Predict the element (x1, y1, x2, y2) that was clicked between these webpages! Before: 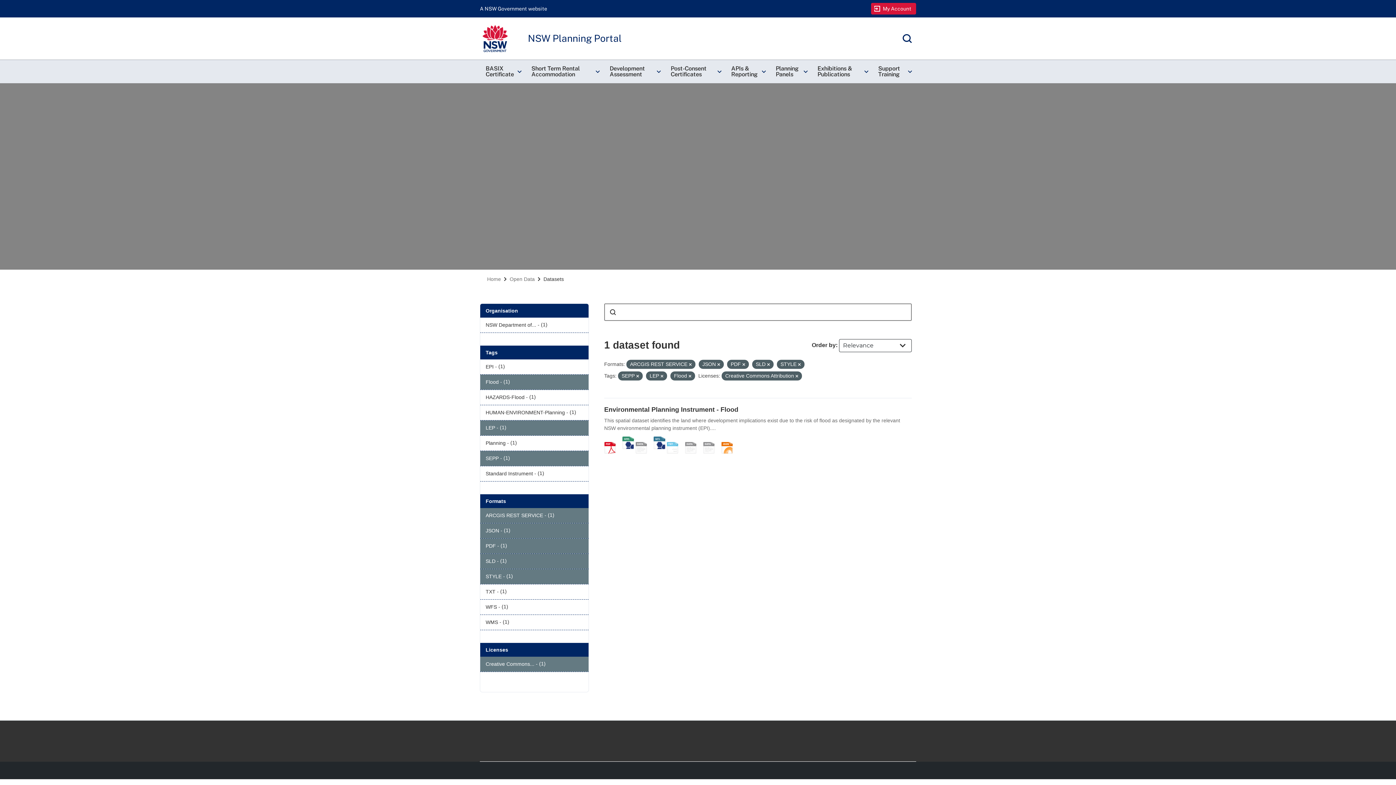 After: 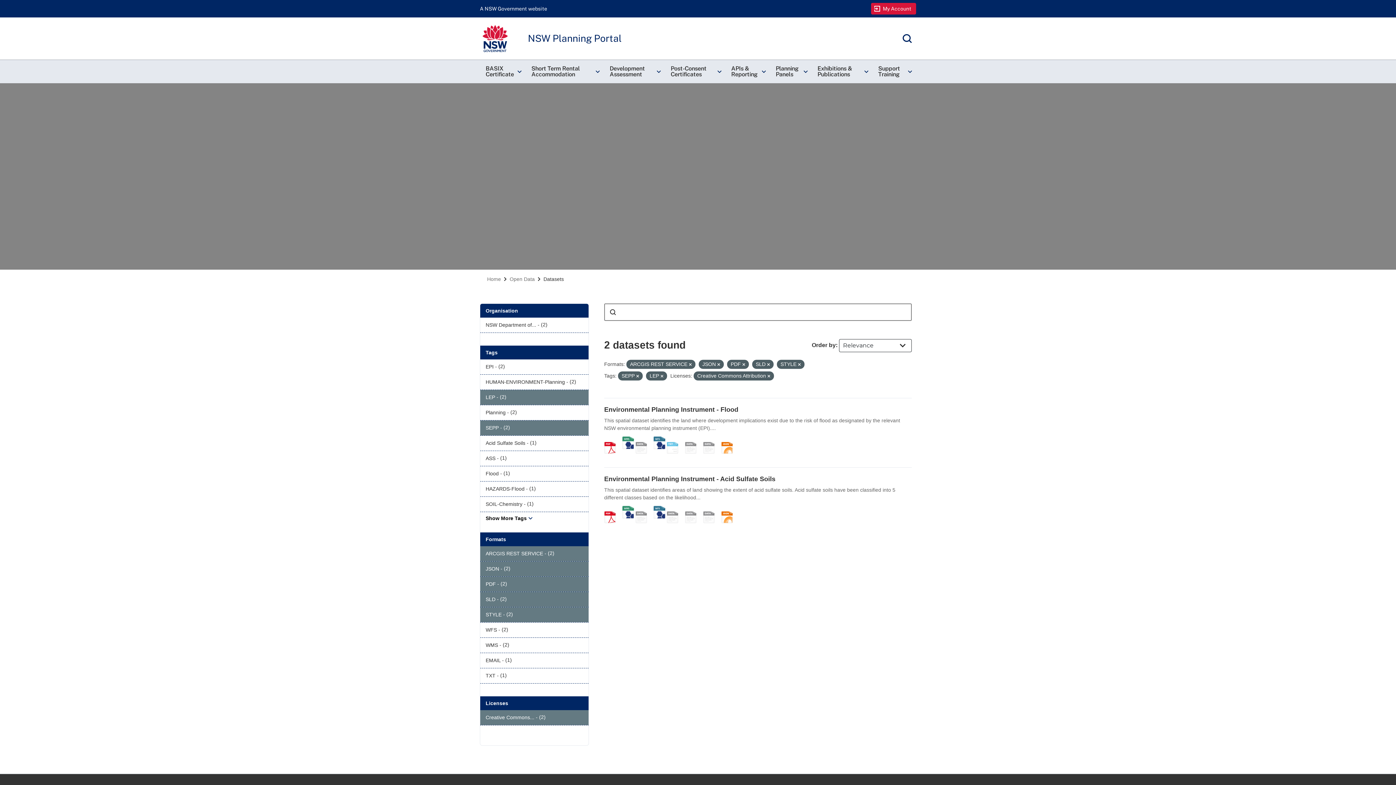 Action: bbox: (480, 374, 588, 389) label: Flood - (1)